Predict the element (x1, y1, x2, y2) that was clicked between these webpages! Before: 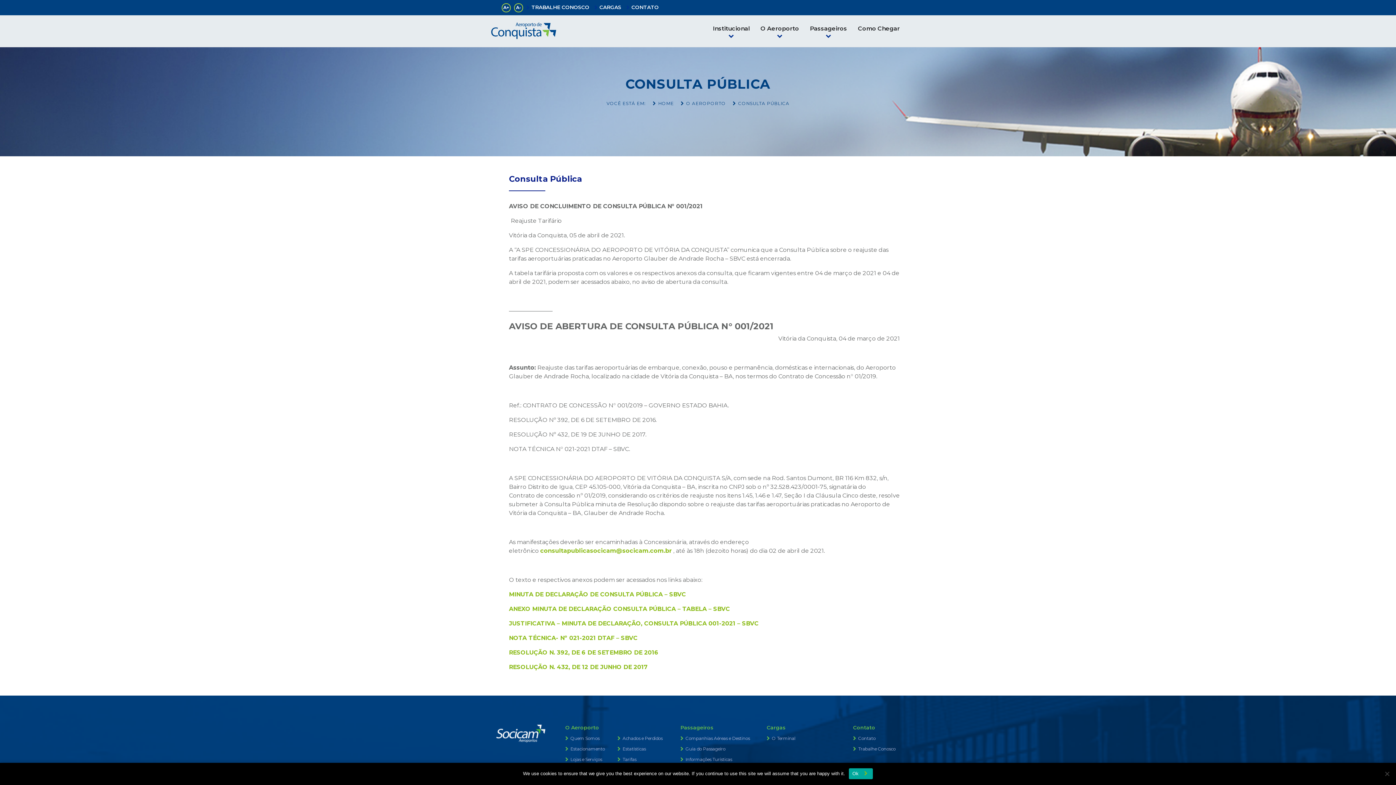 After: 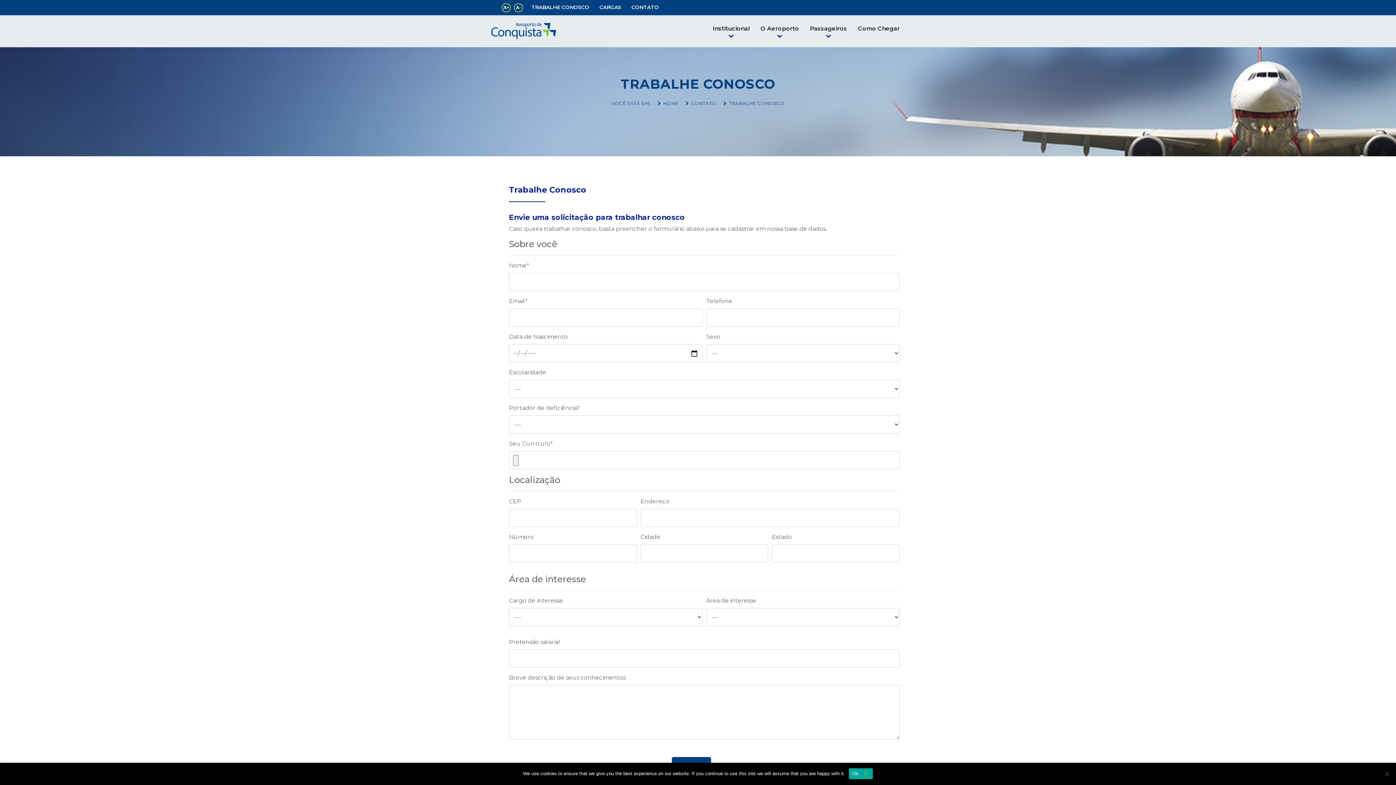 Action: label: TRABALHE CONOSCO bbox: (526, -1, 589, 16)